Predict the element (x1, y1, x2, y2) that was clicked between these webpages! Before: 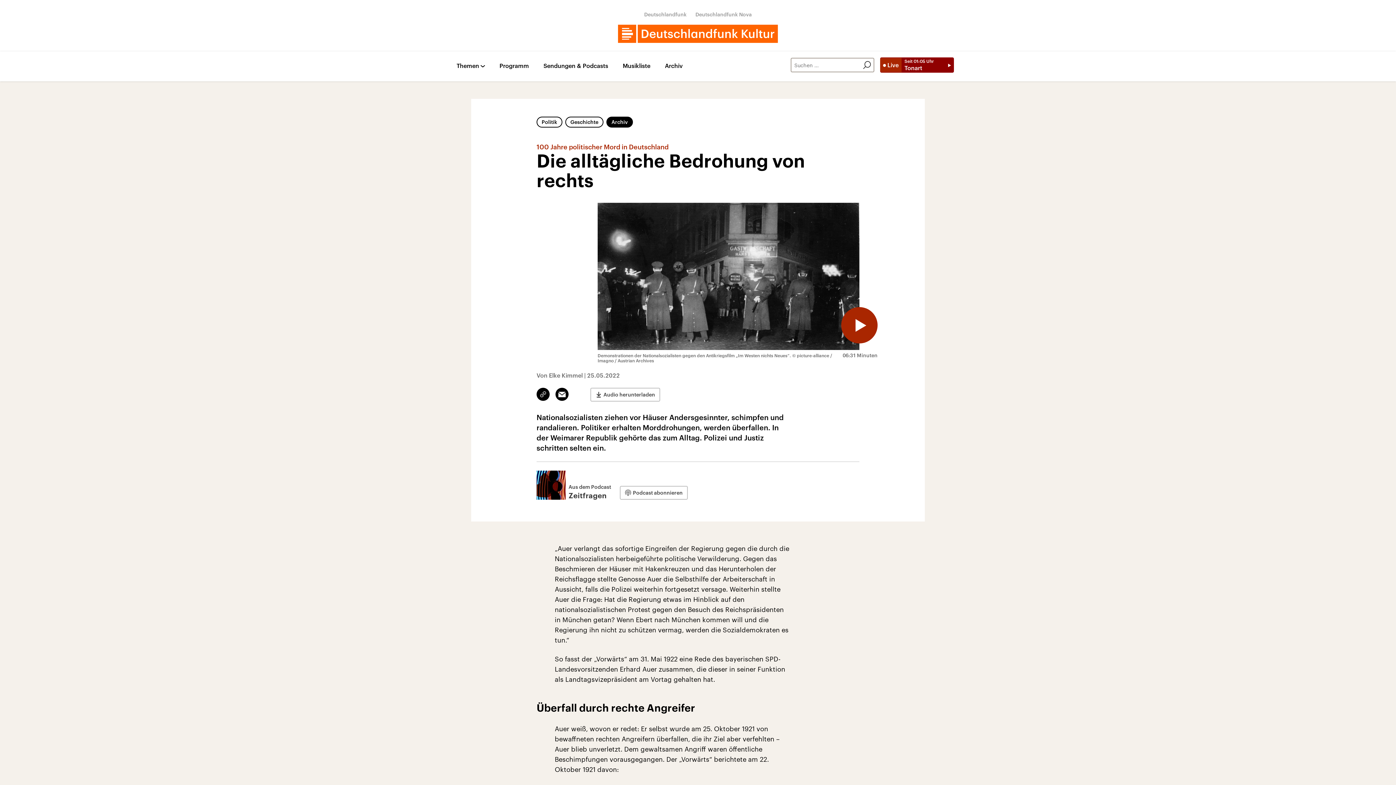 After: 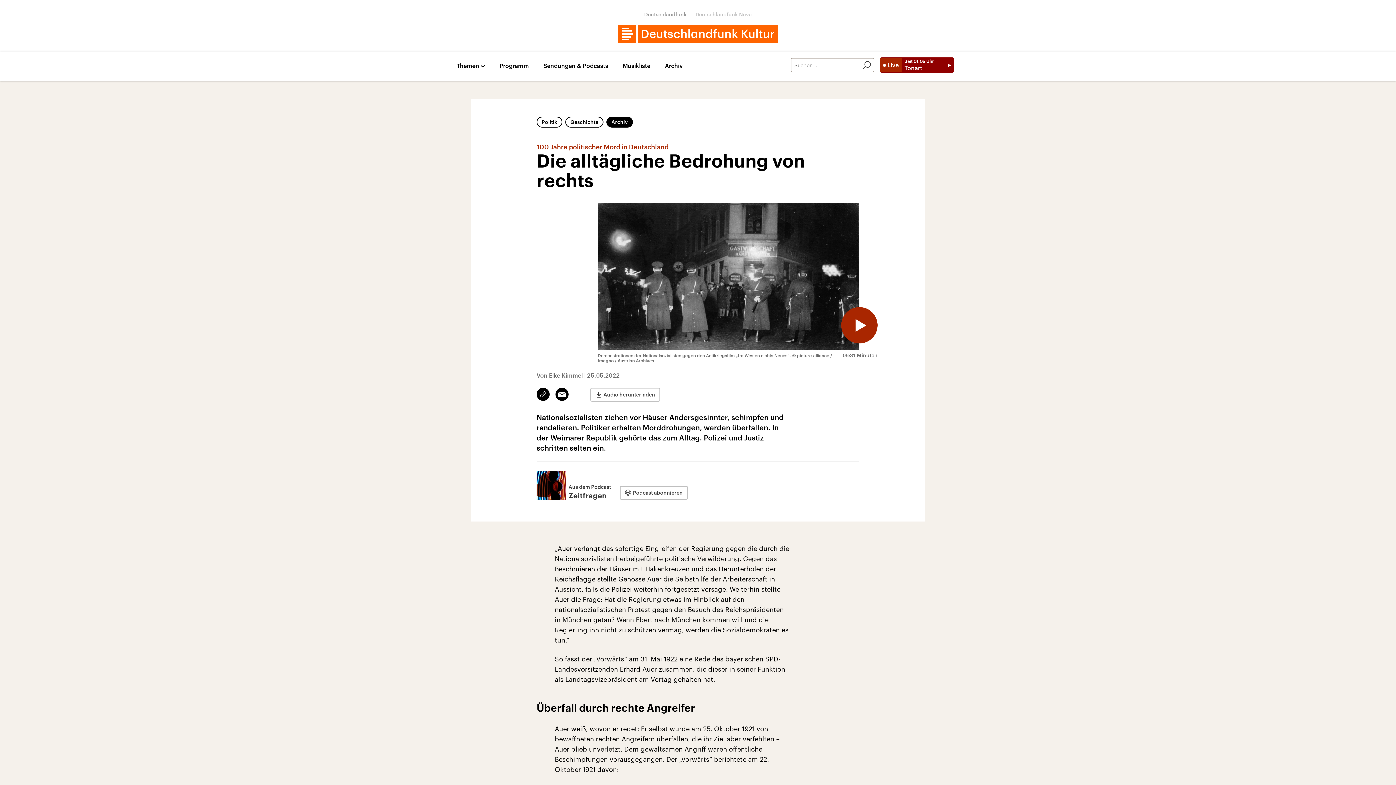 Action: label: Deutschlandfunk Nova bbox: (695, 11, 752, 17)